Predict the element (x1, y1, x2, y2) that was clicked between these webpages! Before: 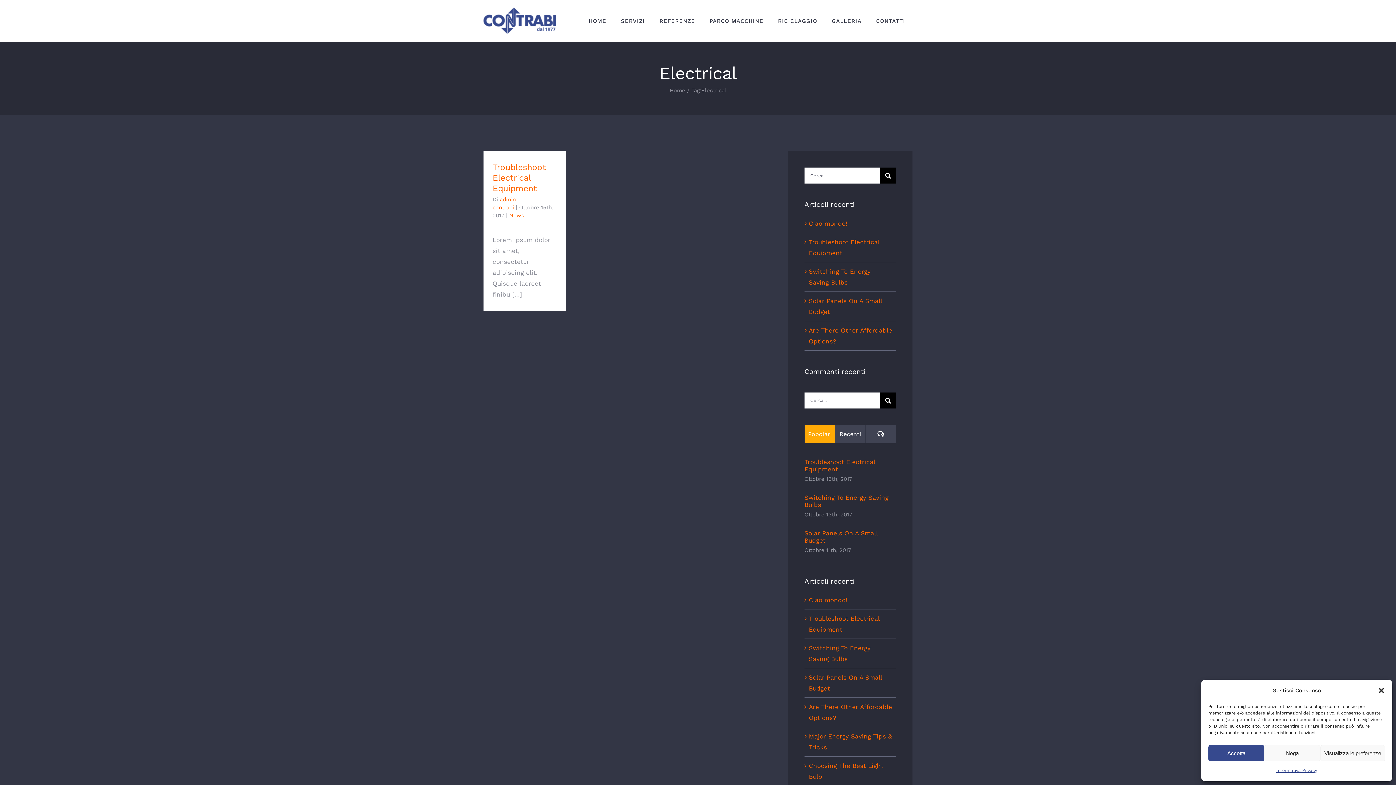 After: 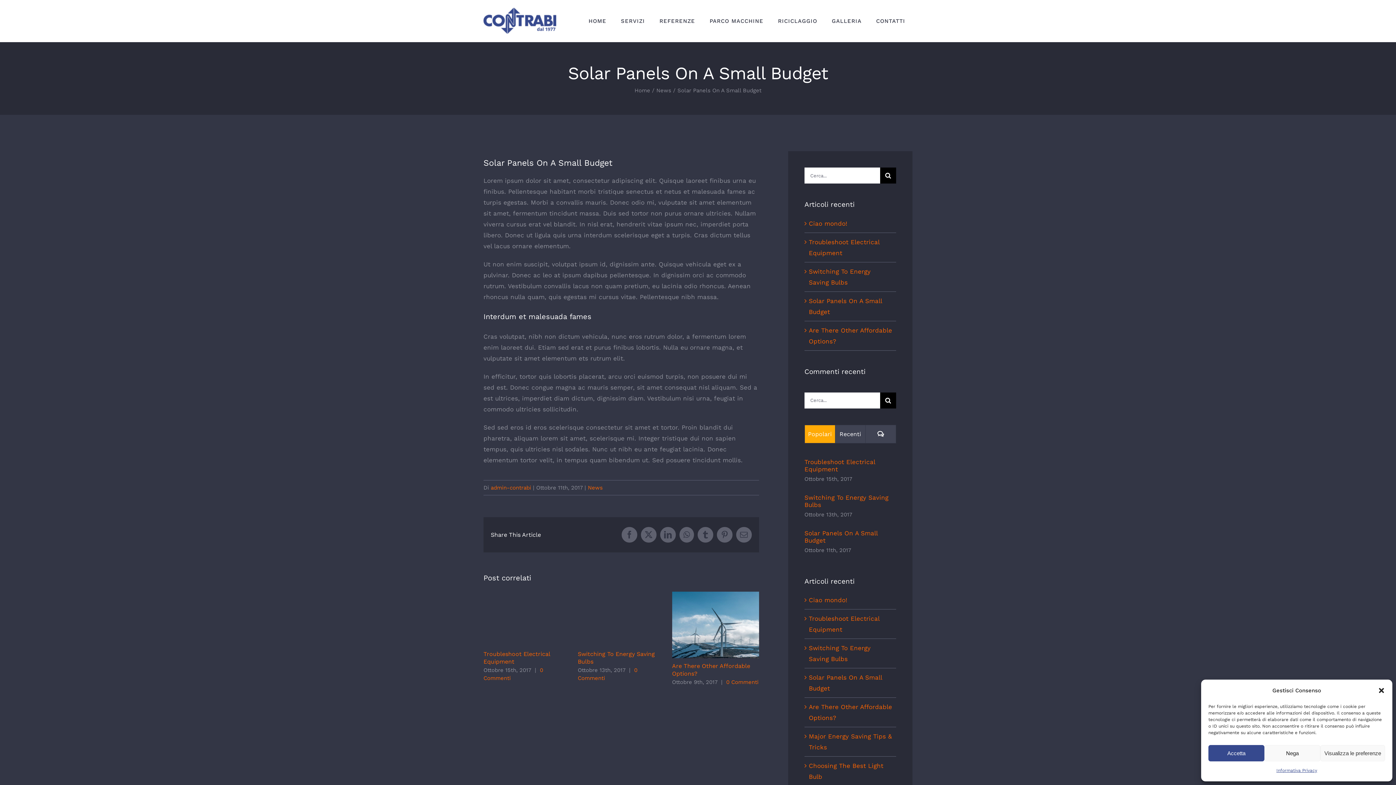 Action: label: Solar Panels On A Small Budget bbox: (804, 529, 896, 544)